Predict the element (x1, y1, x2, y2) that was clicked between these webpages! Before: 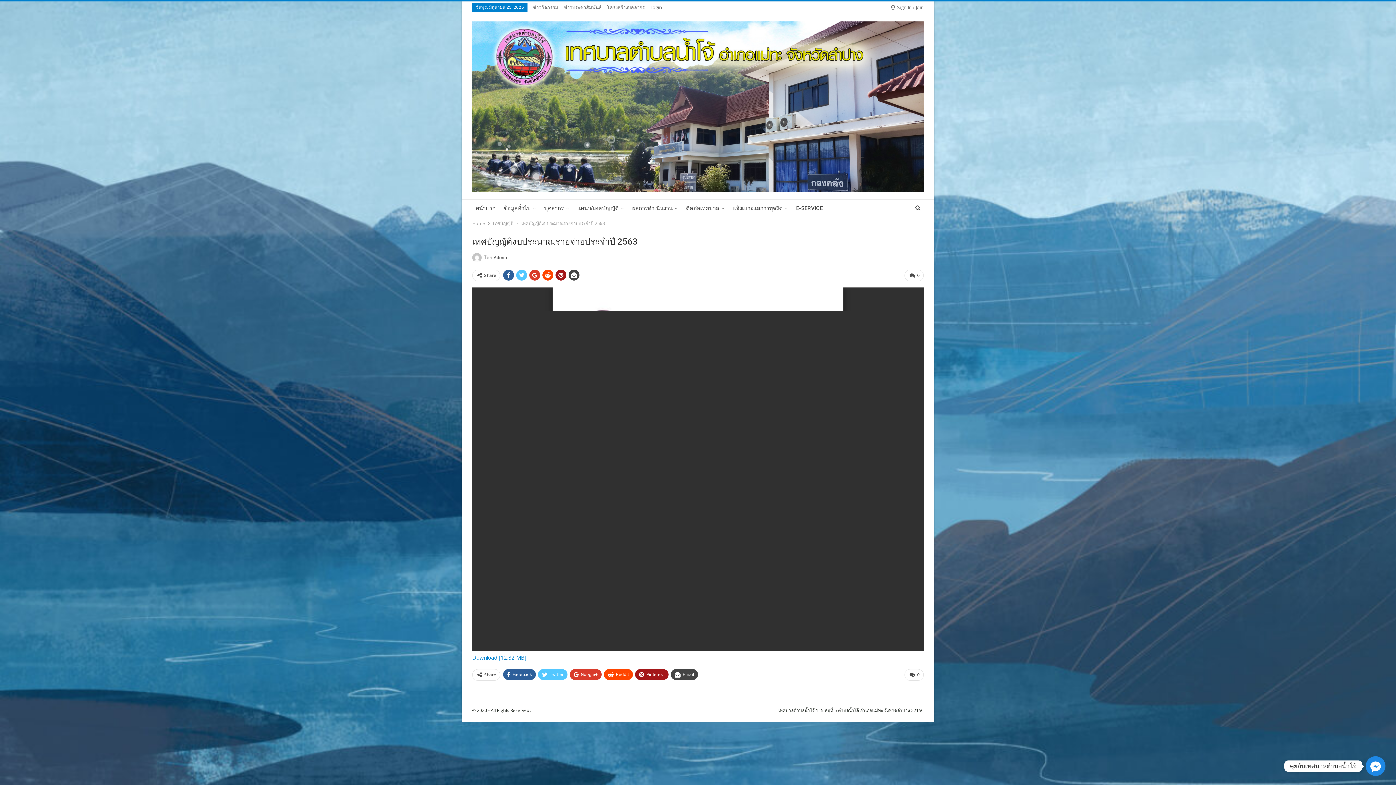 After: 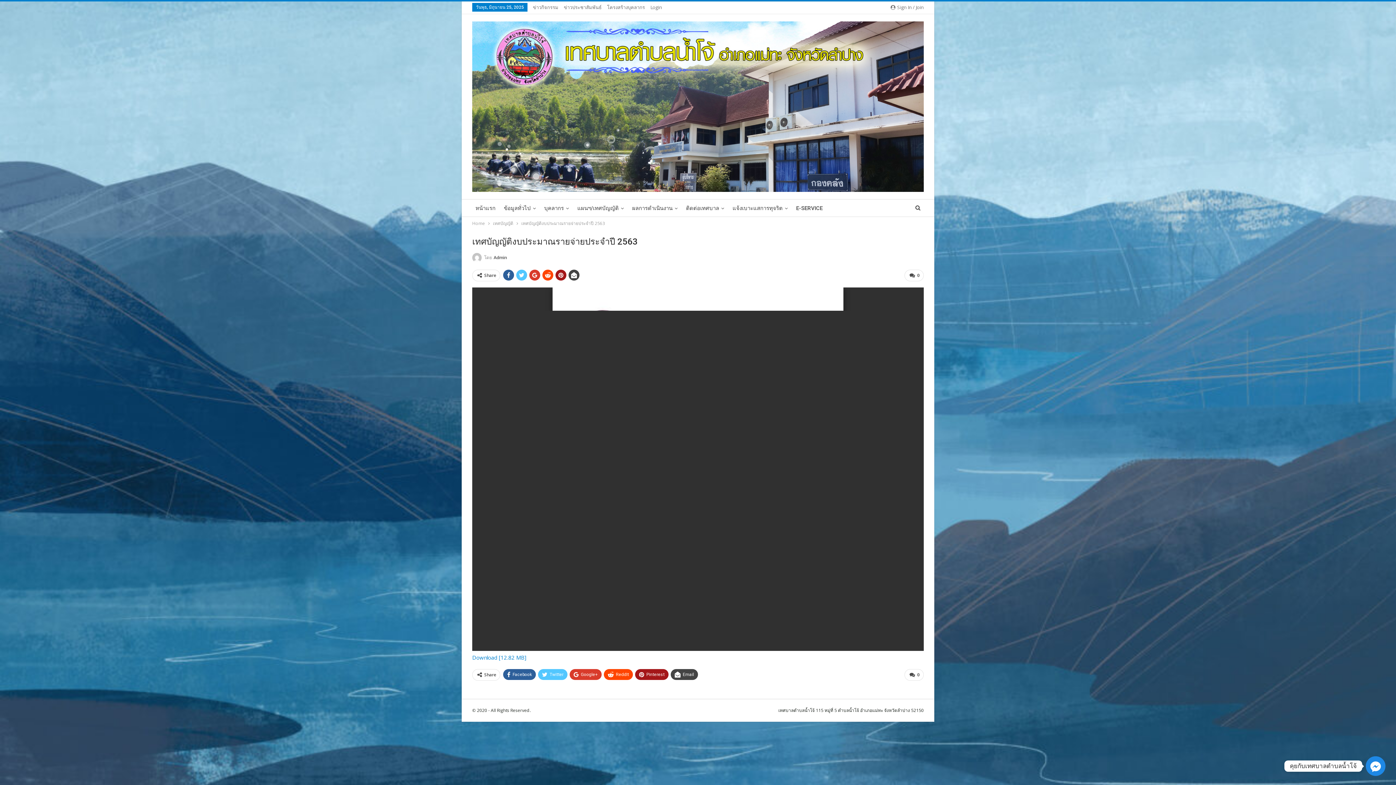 Action: bbox: (904, 669, 924, 681) label:  0